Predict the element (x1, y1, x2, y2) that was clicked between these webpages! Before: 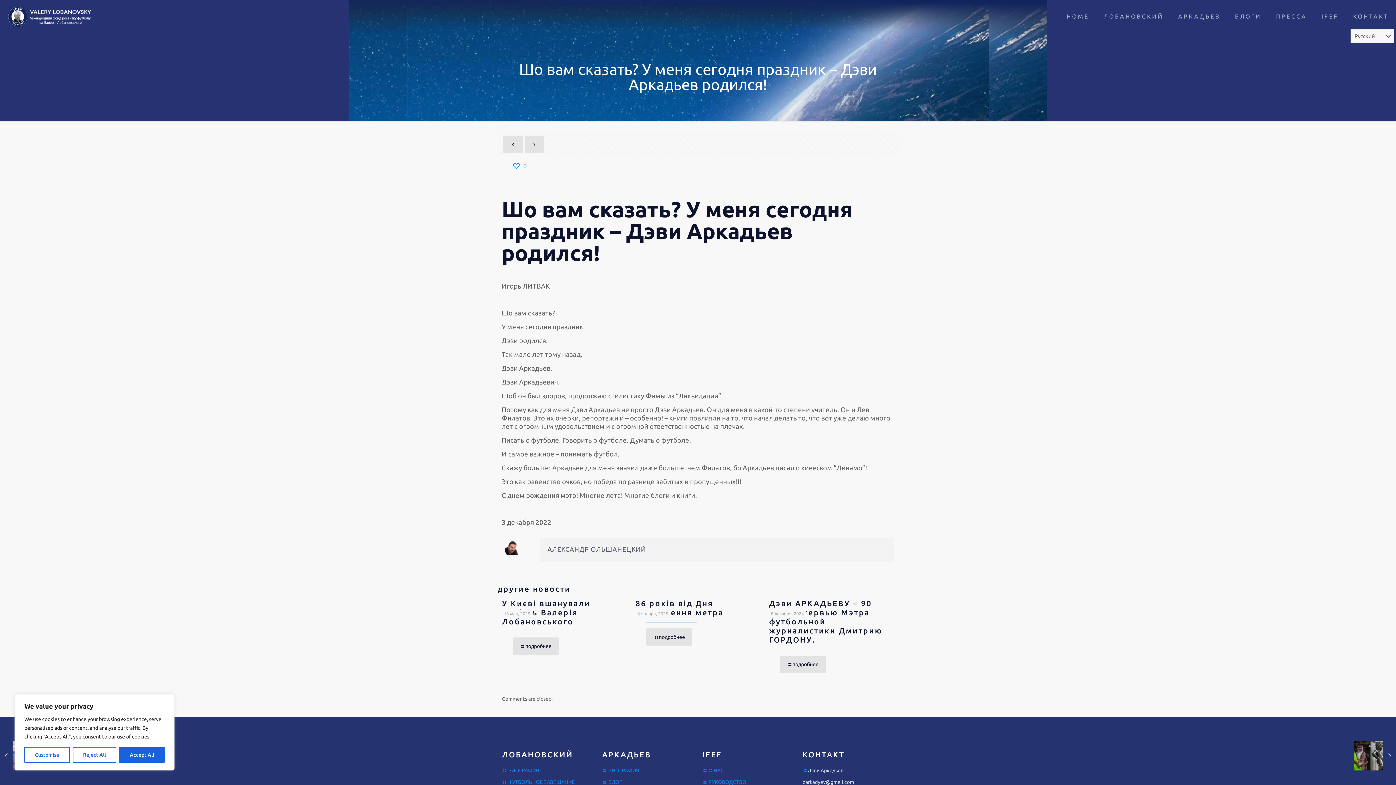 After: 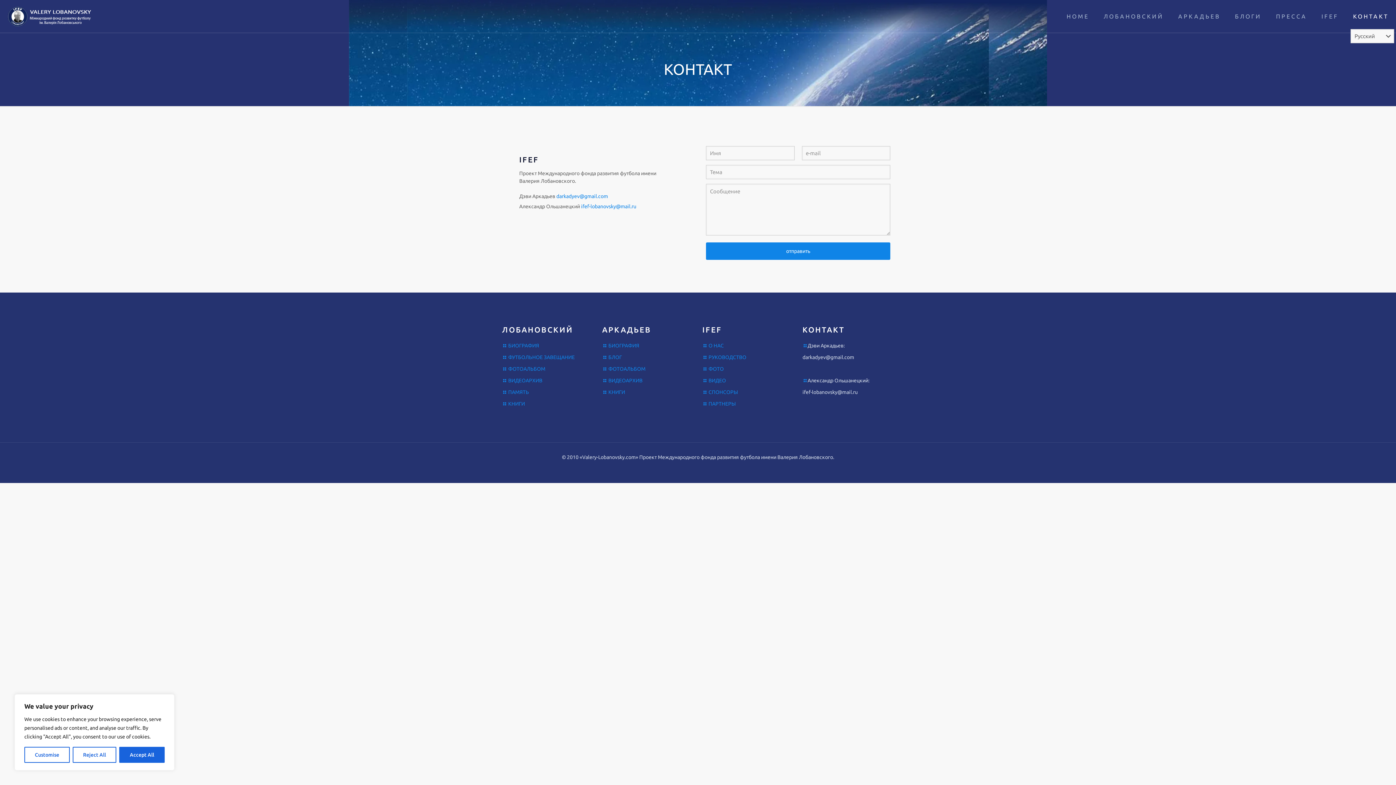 Action: bbox: (1346, 0, 1396, 32) label: КОНТАКТ